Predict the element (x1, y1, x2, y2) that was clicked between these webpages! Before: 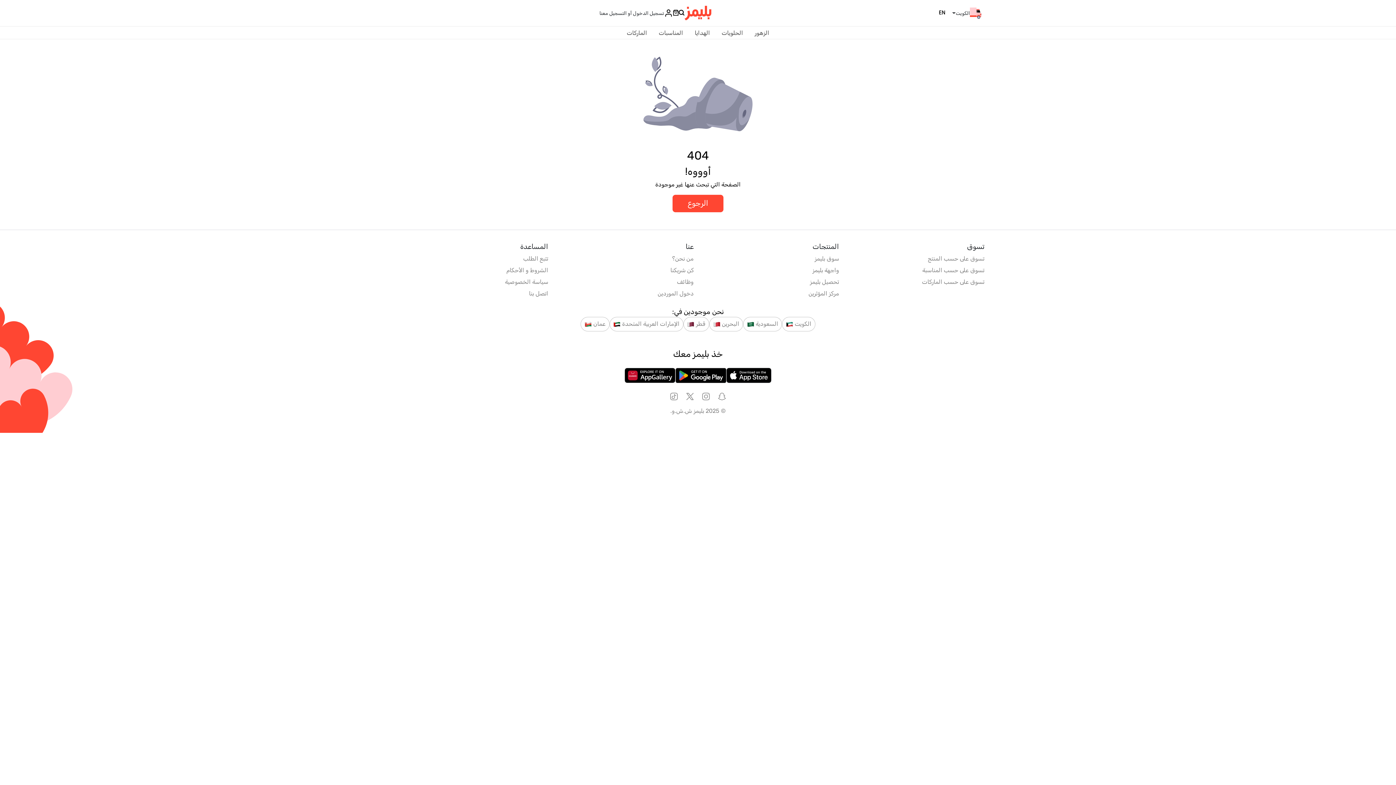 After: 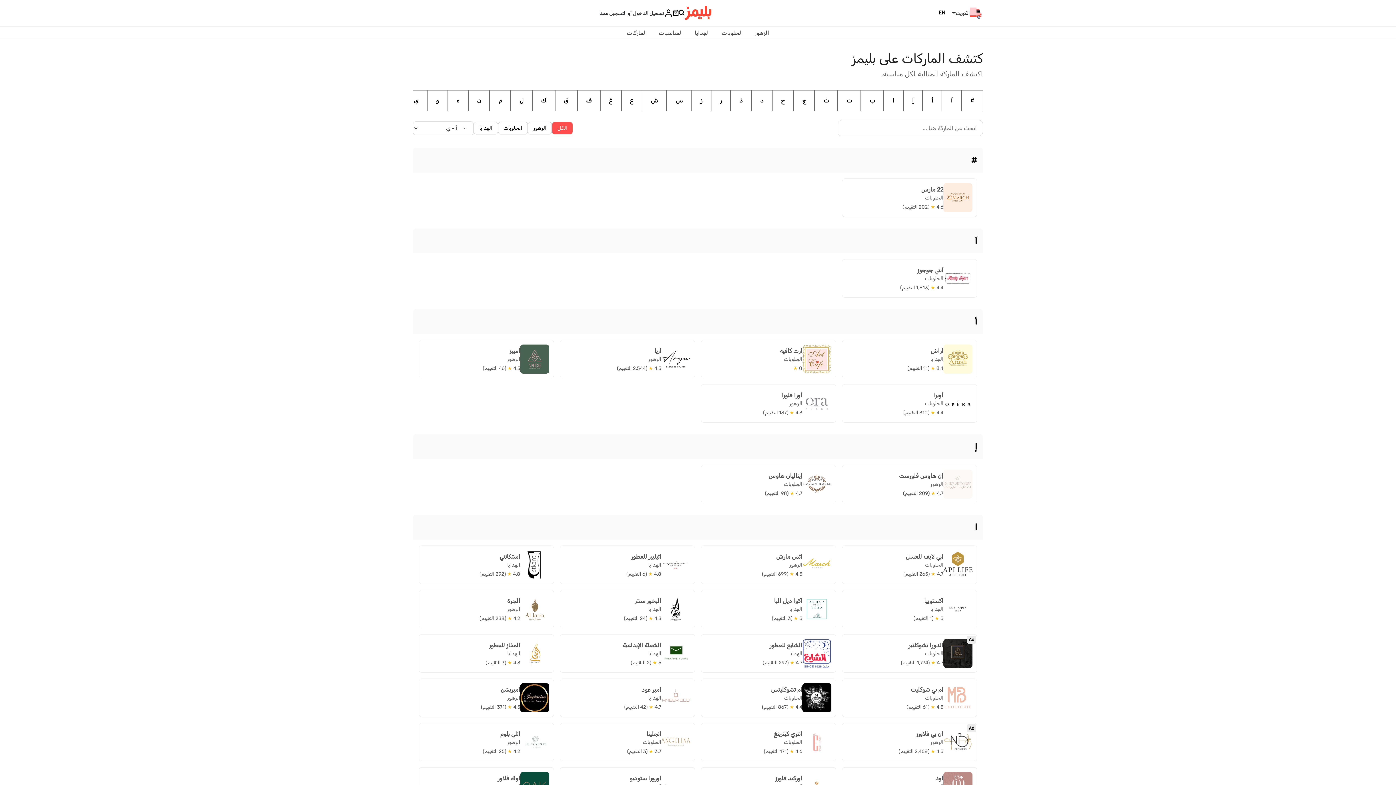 Action: bbox: (922, 278, 984, 285) label: تسوق على حسب الماركات